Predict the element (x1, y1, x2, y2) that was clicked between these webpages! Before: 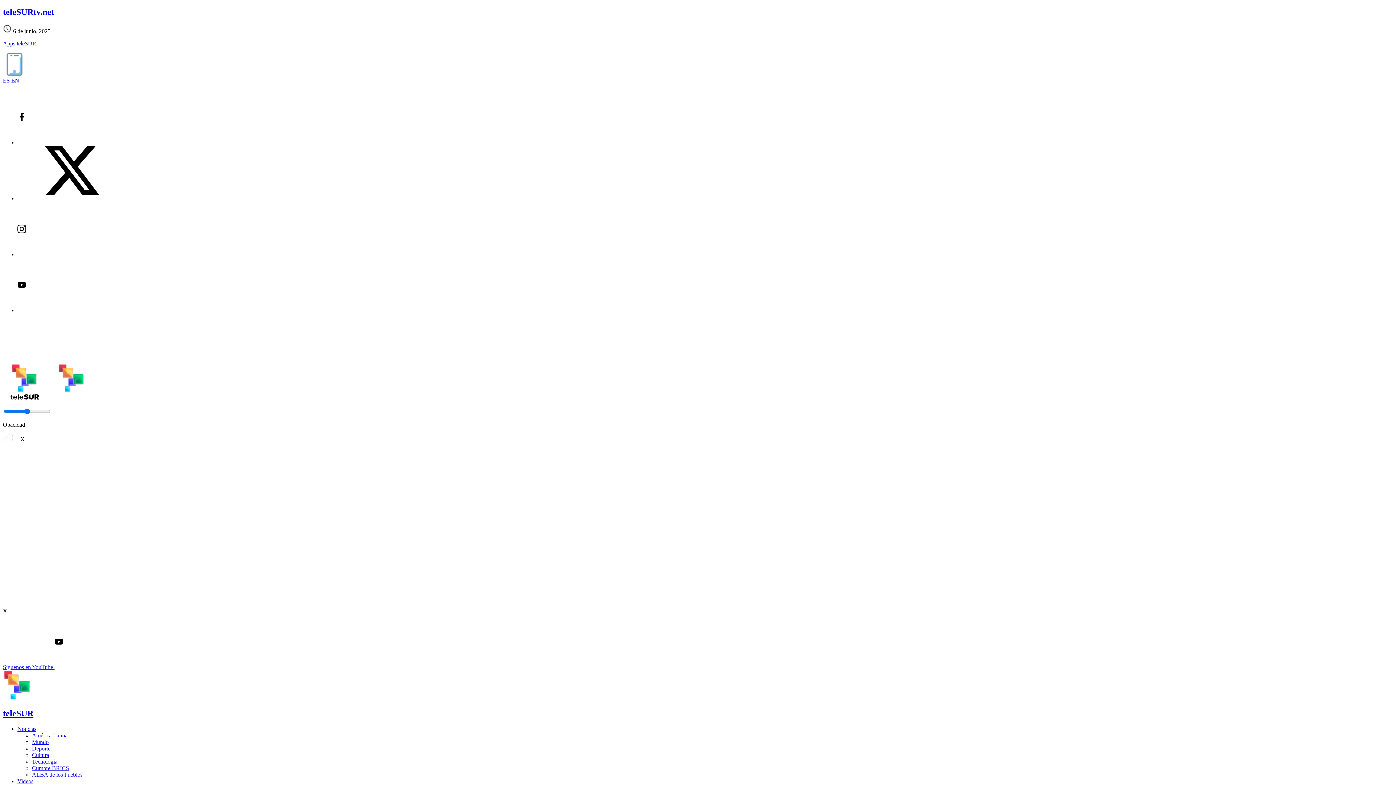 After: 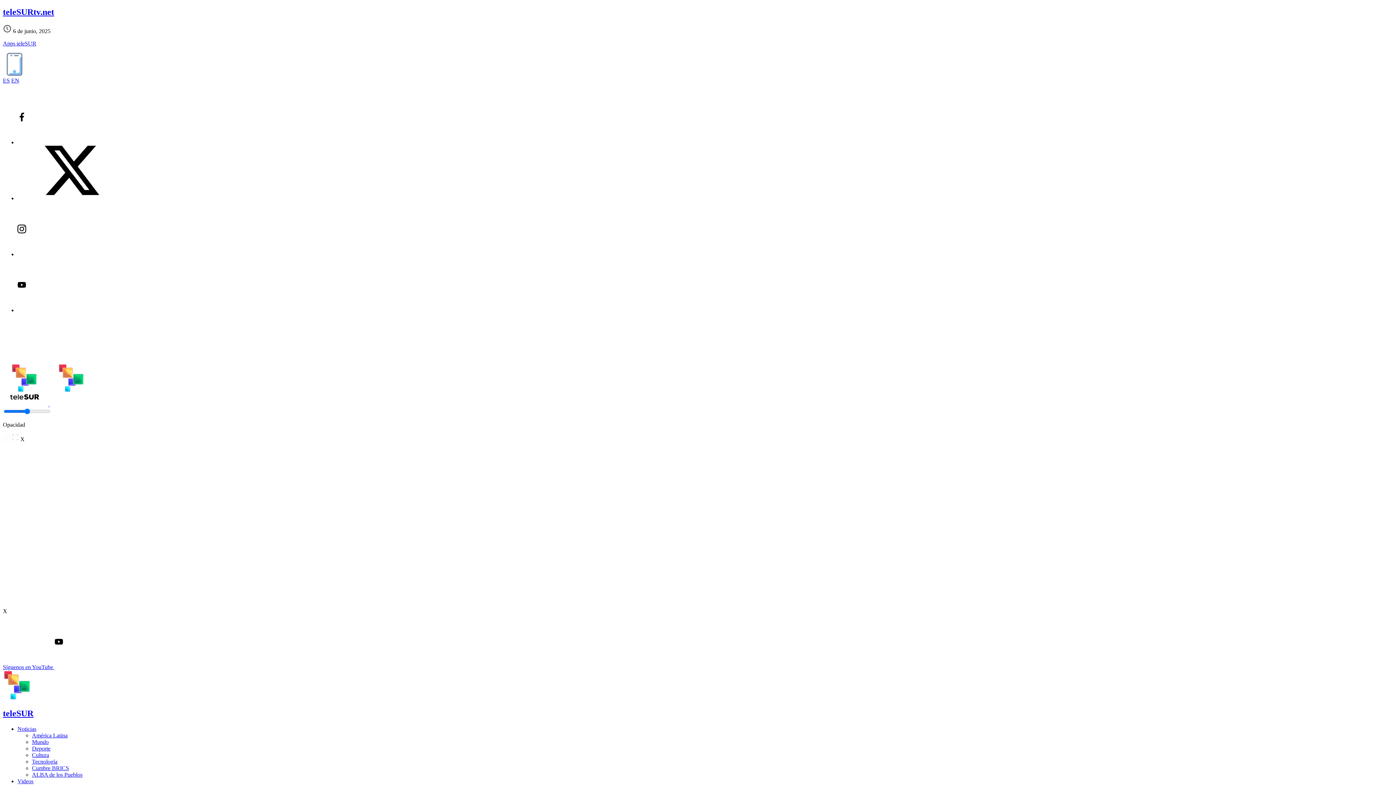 Action: bbox: (32, 752, 49, 758) label: Cultura